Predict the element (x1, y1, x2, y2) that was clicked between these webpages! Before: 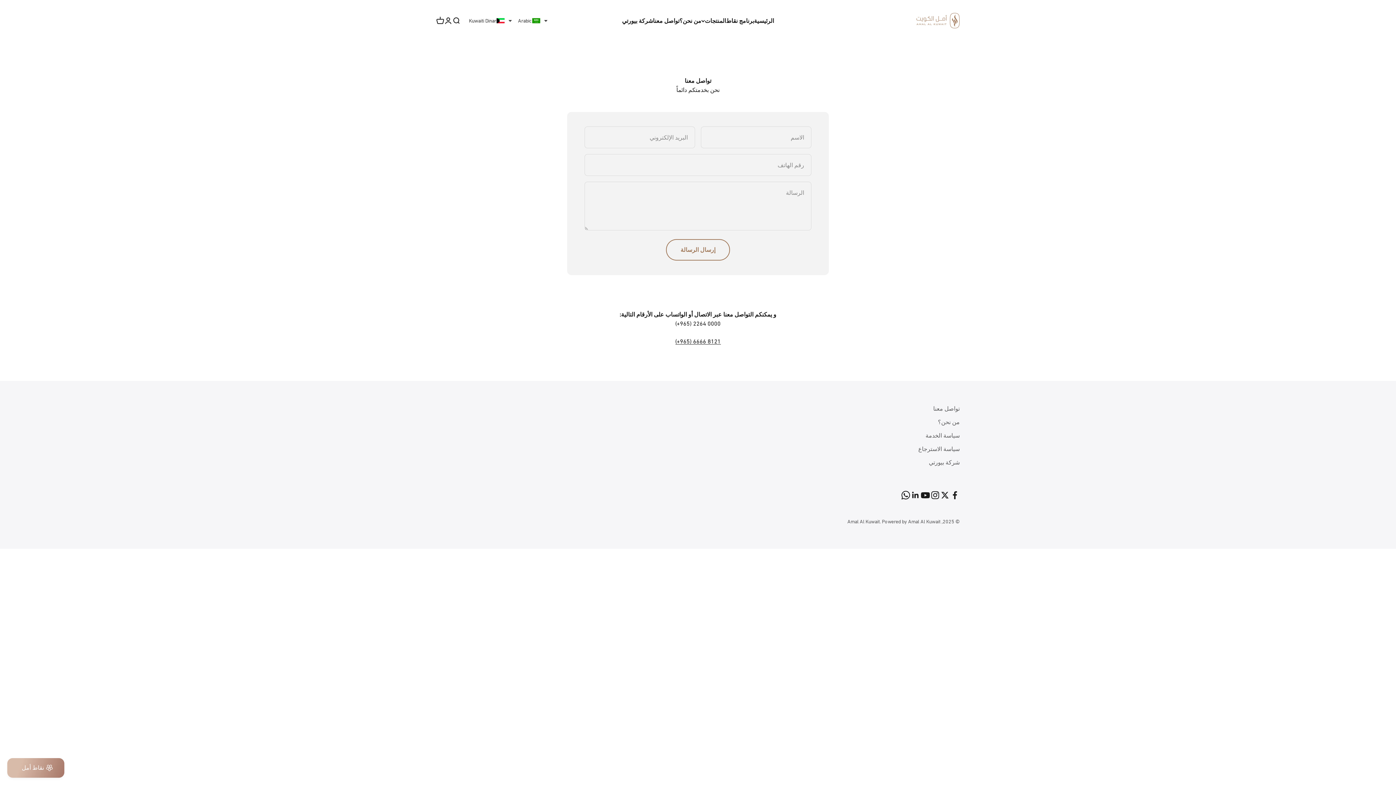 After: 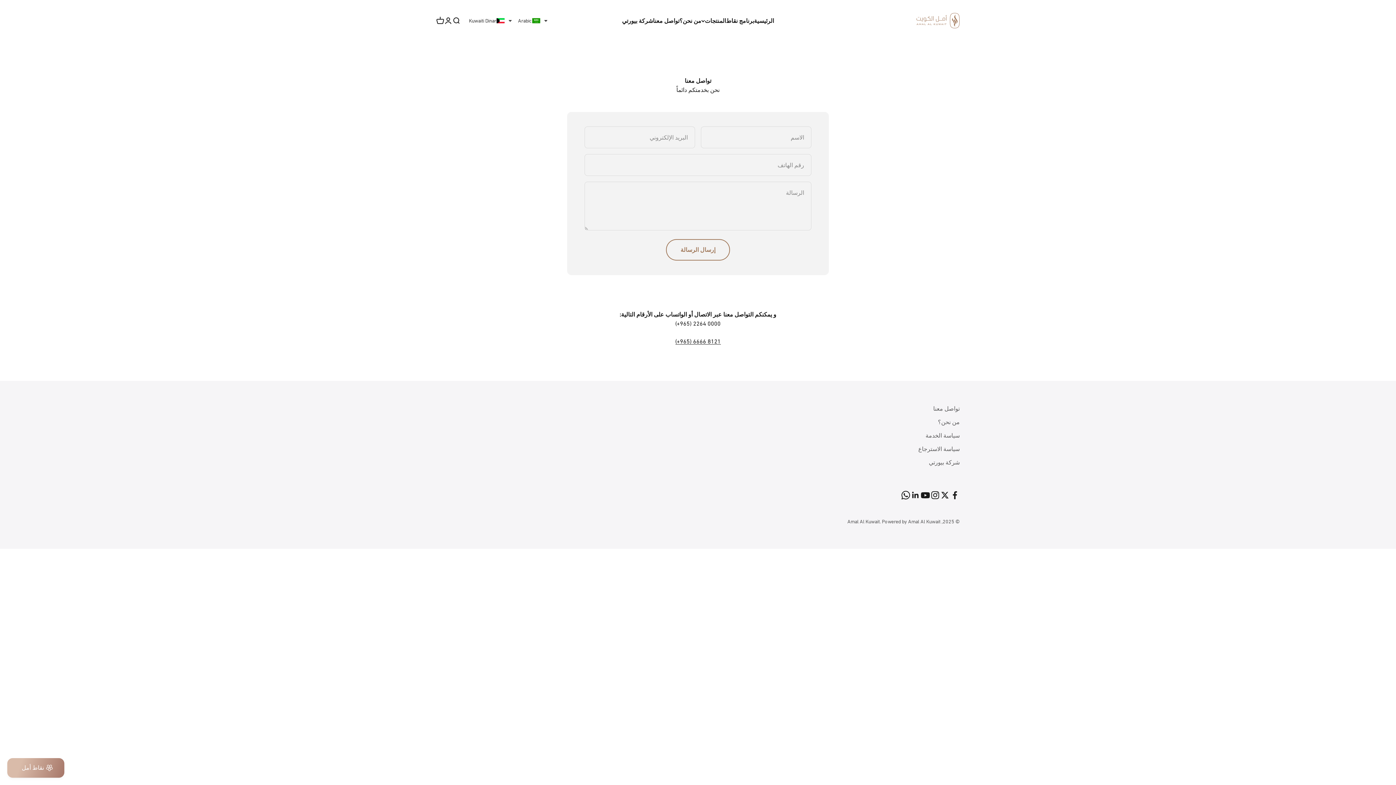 Action: bbox: (920, 490, 930, 500) label: تابعنا على YouTube